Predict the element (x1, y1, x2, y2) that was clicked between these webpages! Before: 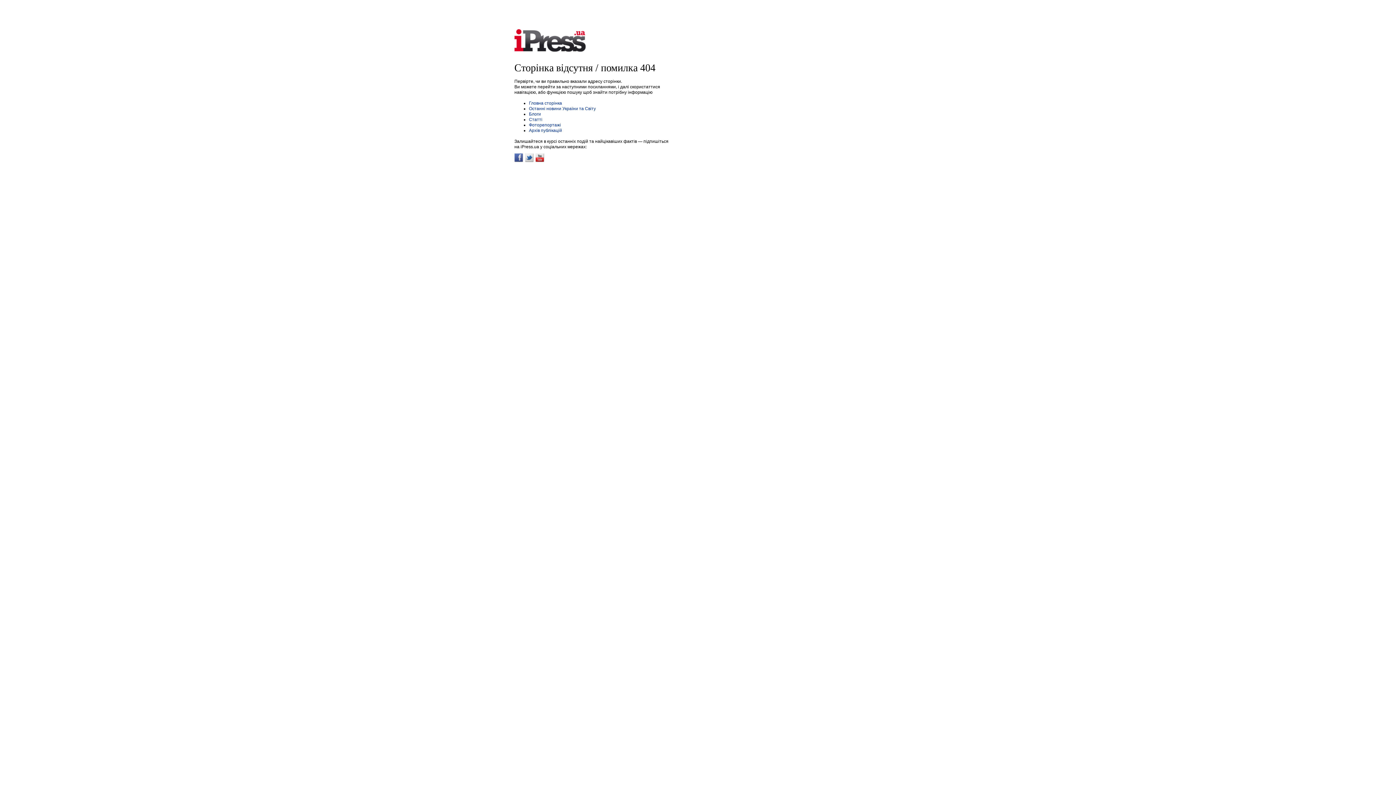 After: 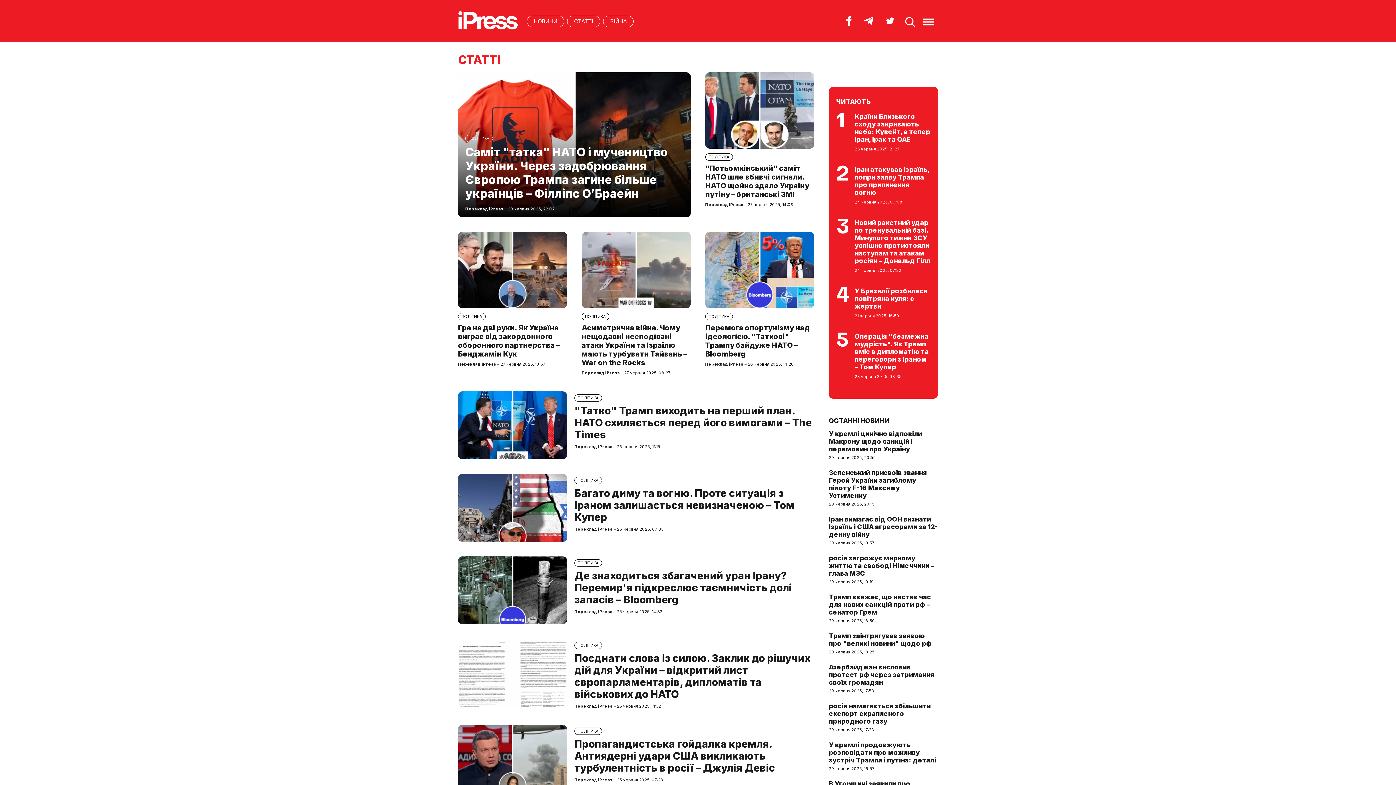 Action: label: Статті bbox: (529, 117, 542, 122)